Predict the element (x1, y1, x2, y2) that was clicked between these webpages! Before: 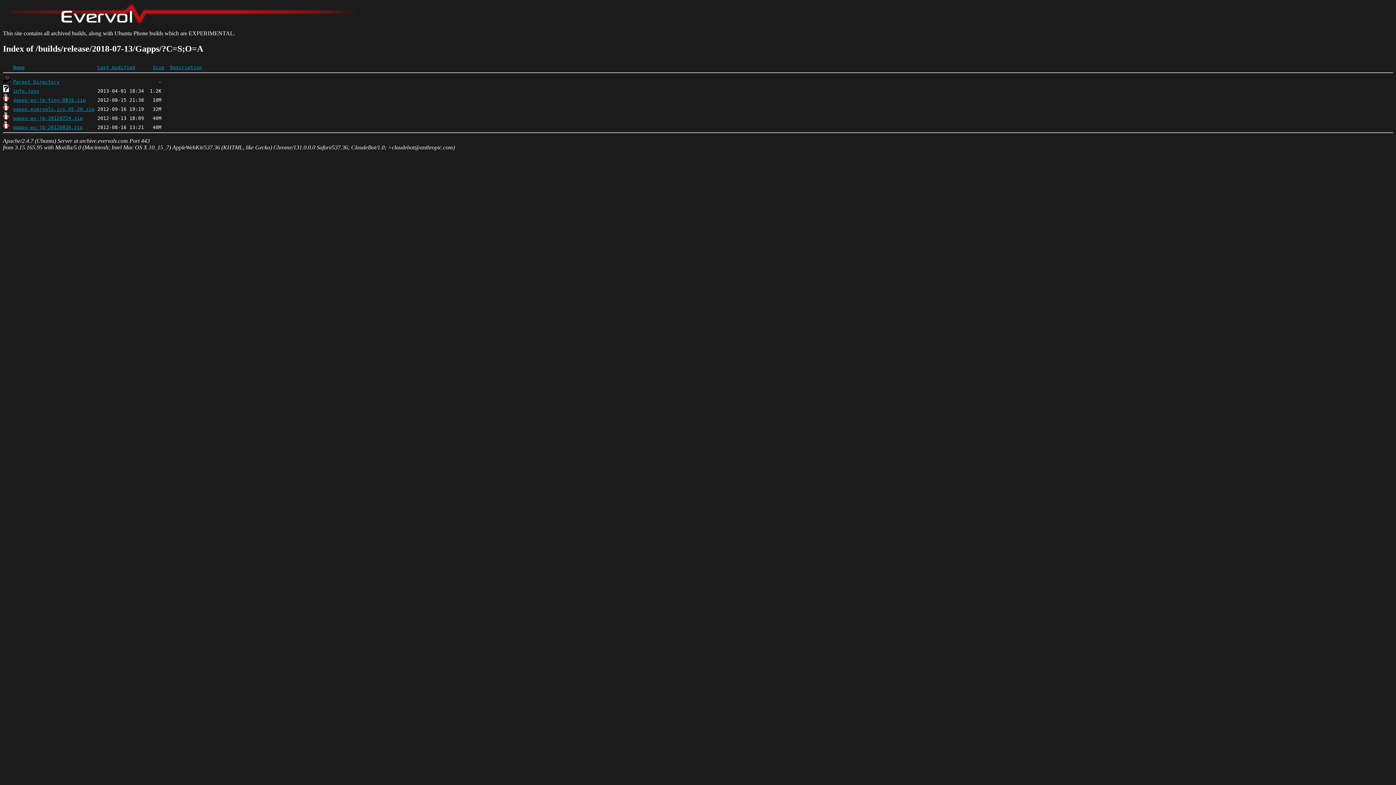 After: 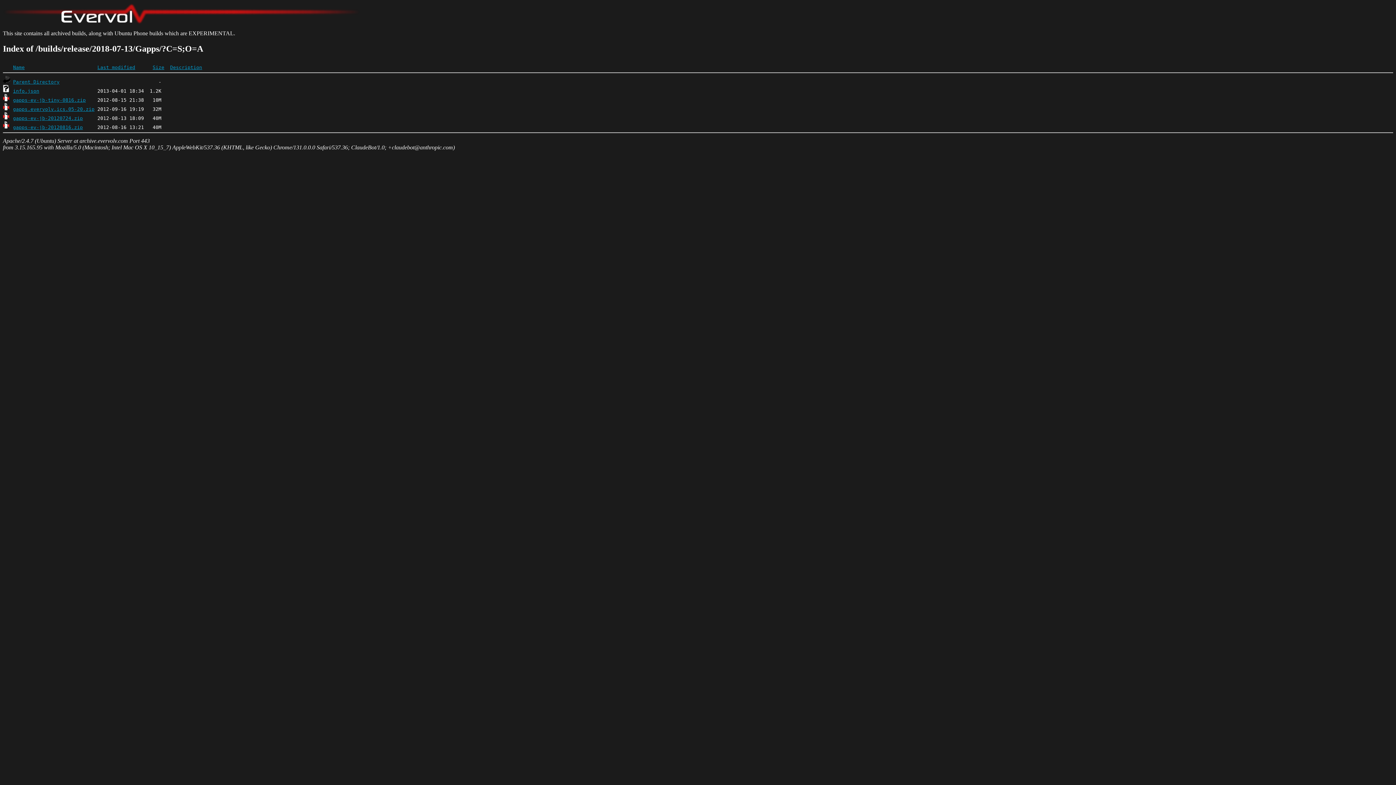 Action: bbox: (13, 124, 82, 130) label: gapps-ev-jb-20120816.zip